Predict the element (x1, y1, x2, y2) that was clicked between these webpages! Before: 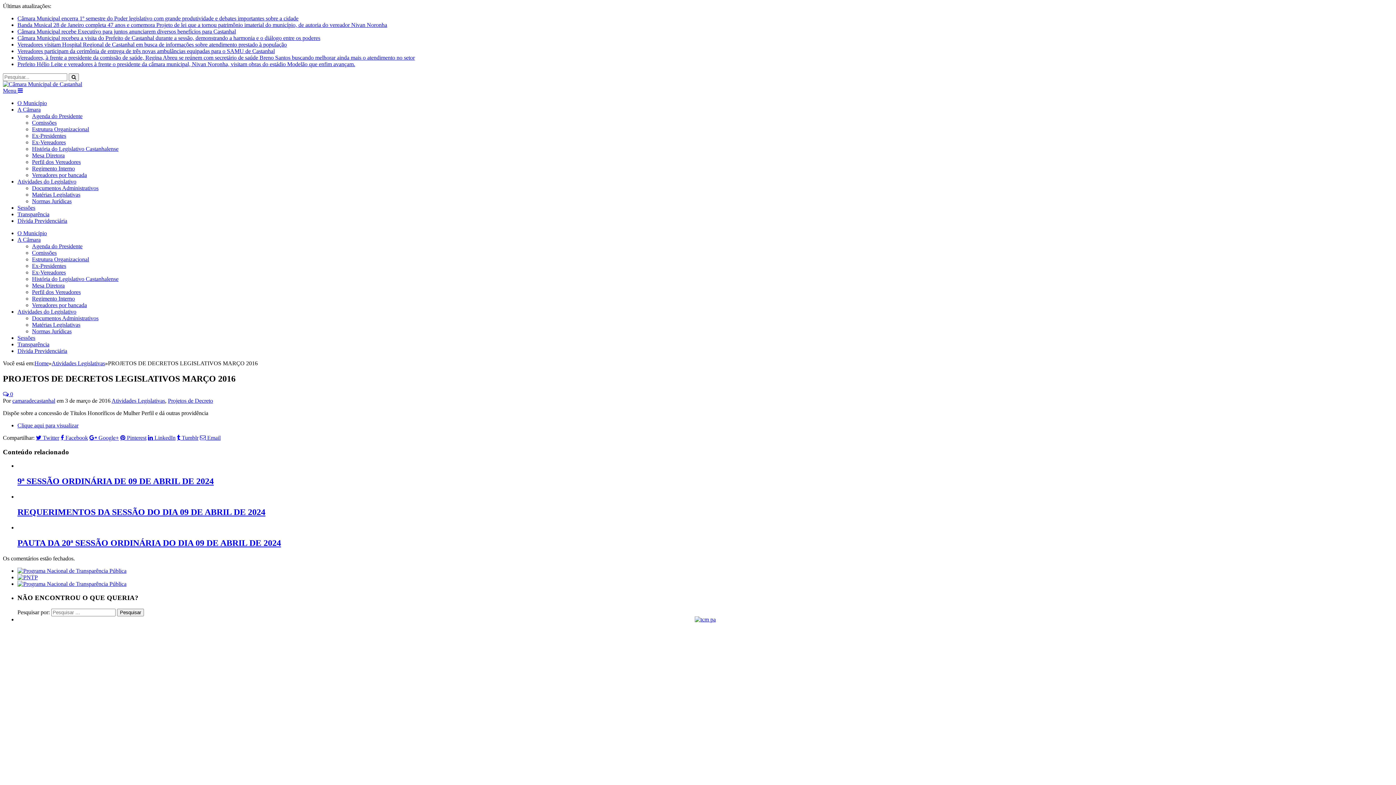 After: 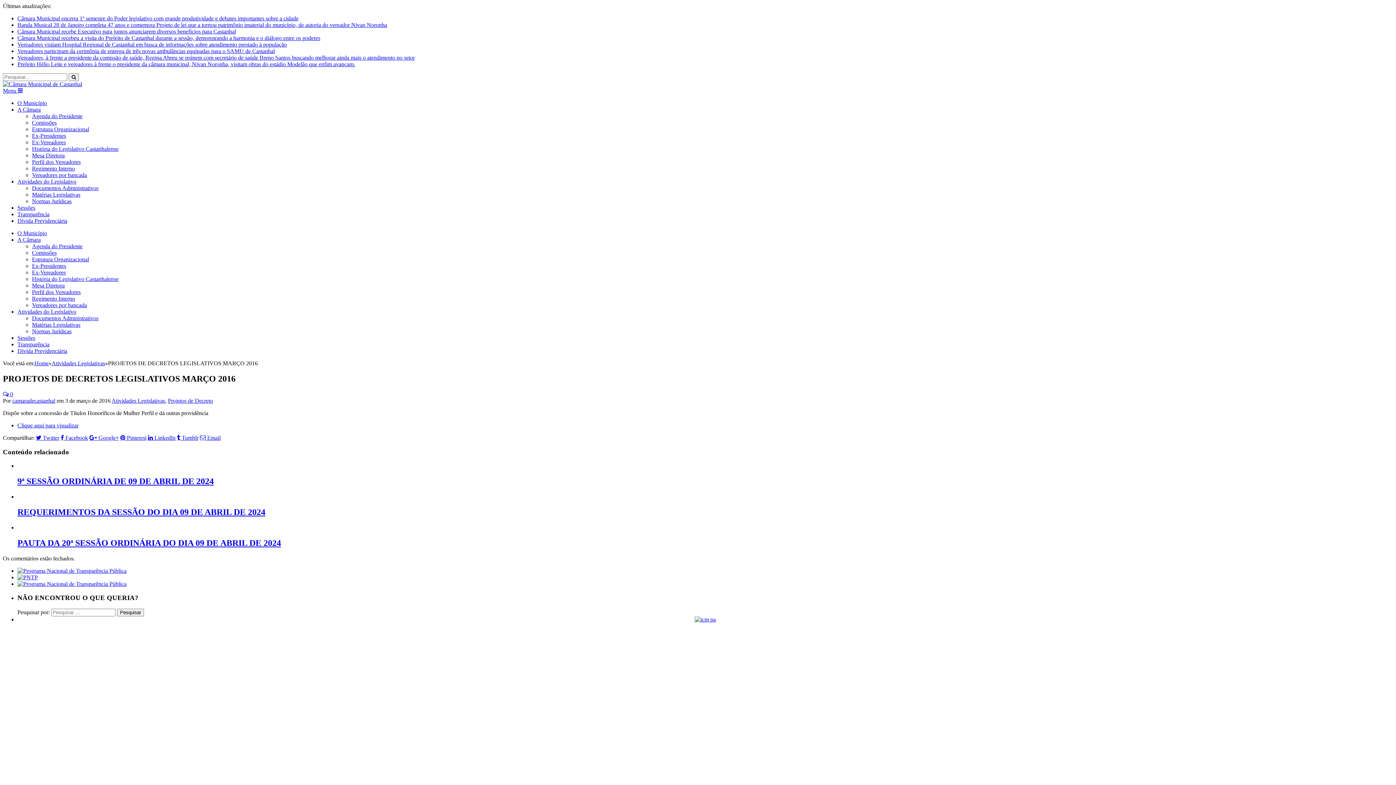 Action: bbox: (200, 434, 220, 440) label:  Email